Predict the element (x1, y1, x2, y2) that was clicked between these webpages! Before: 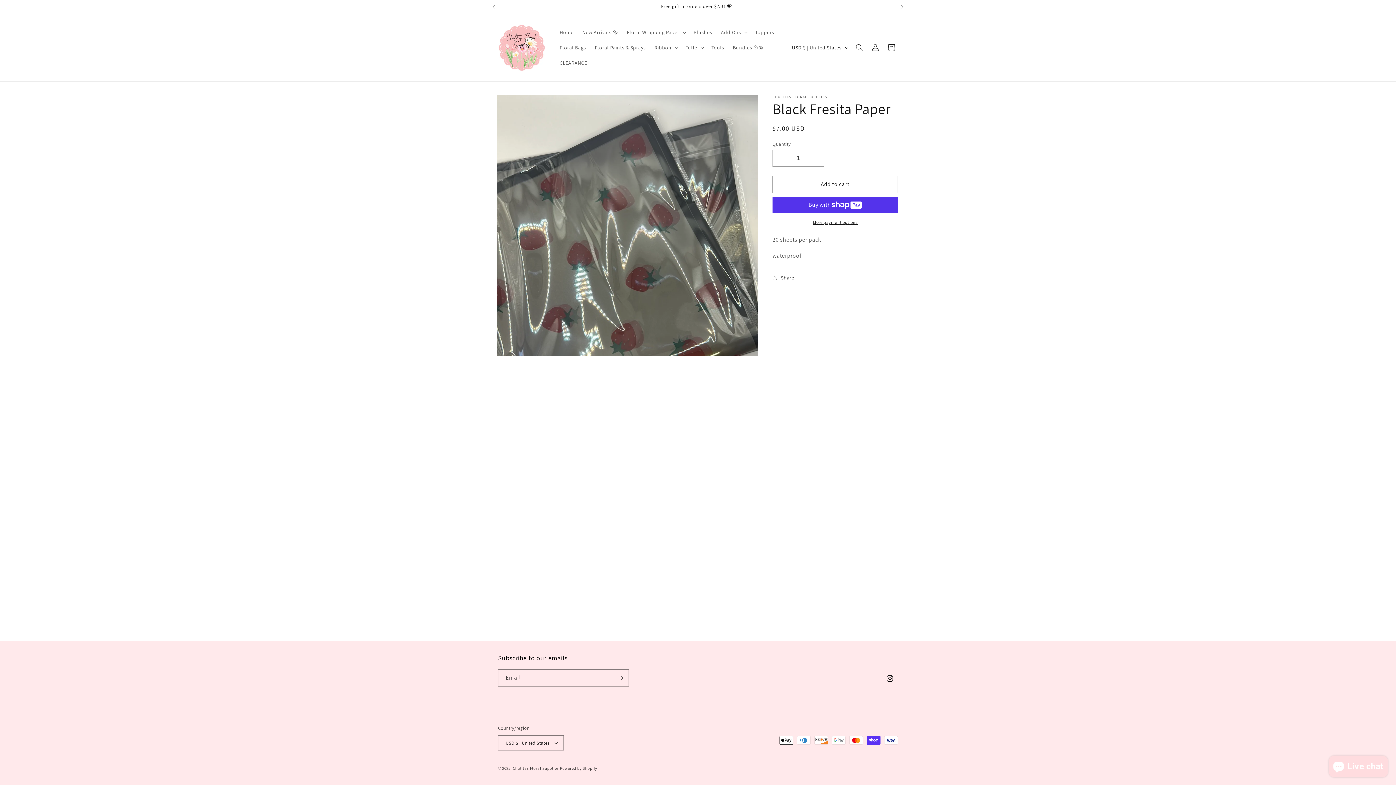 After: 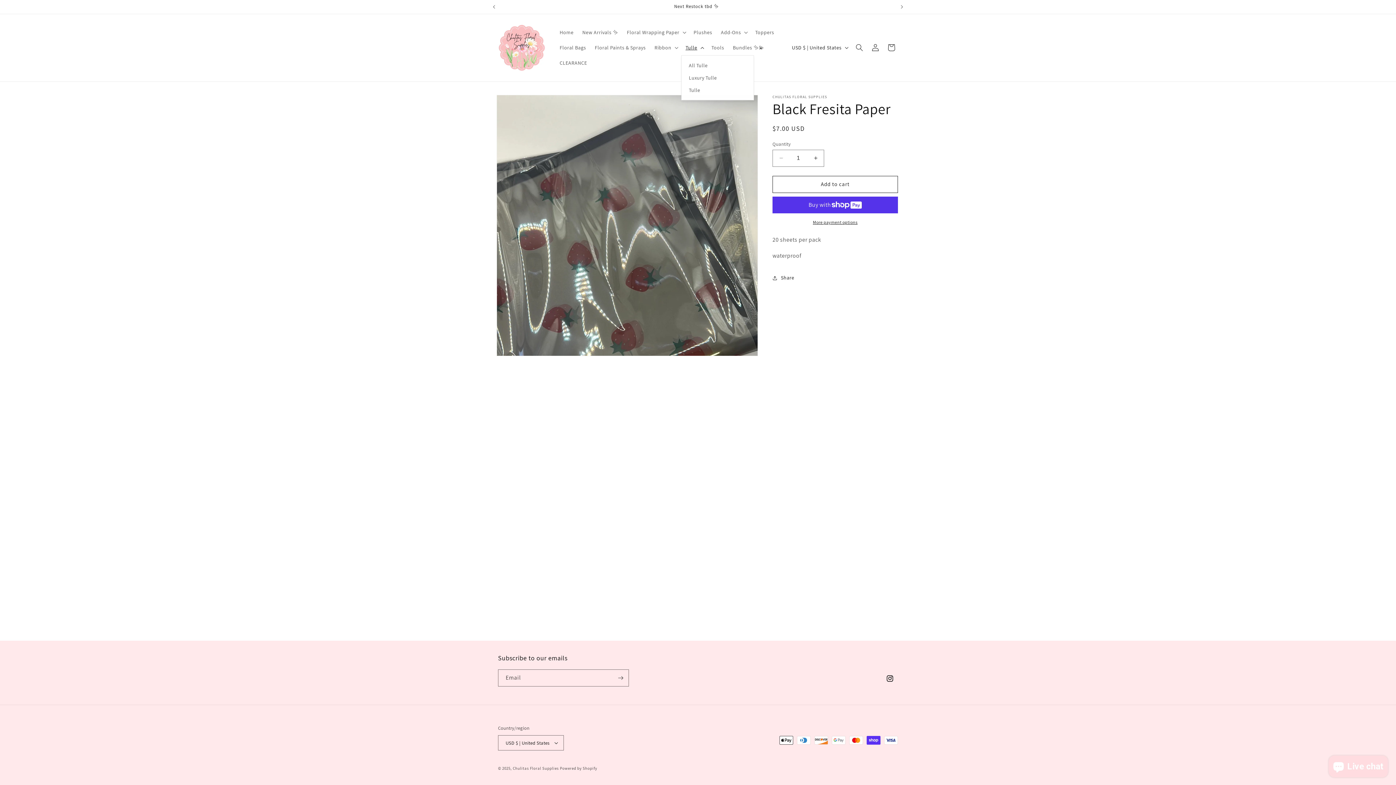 Action: bbox: (681, 40, 707, 55) label: Tulle